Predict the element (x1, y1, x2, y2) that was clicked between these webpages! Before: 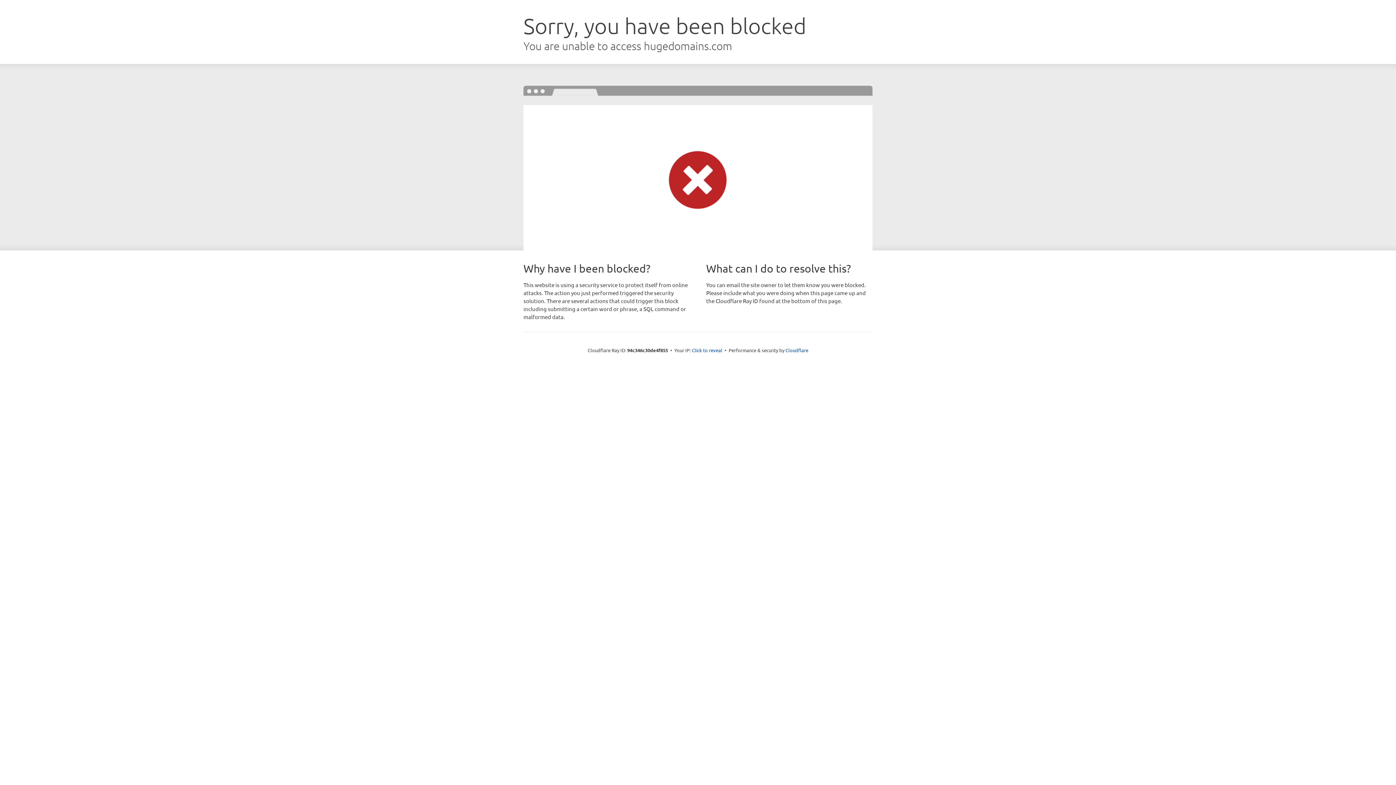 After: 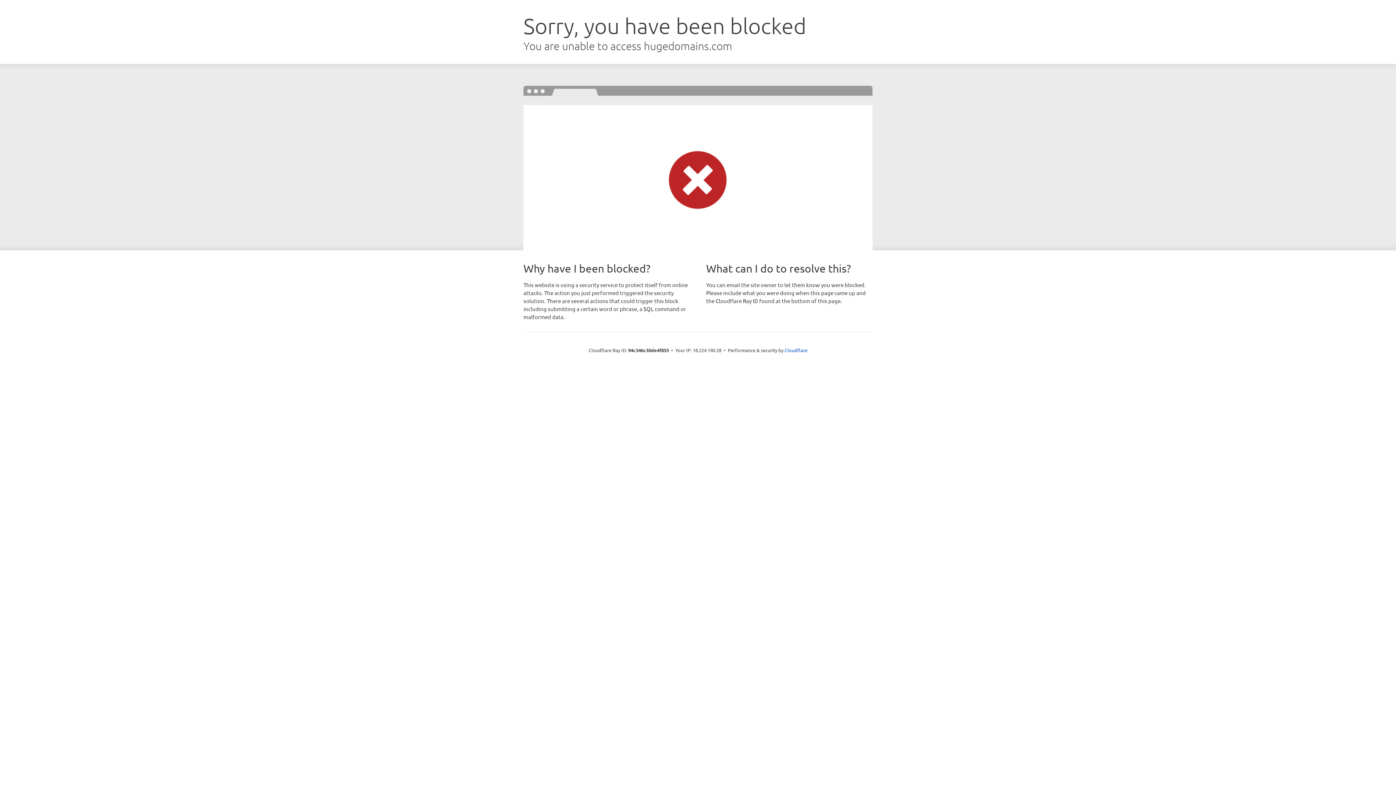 Action: bbox: (692, 346, 722, 353) label: Click to reveal